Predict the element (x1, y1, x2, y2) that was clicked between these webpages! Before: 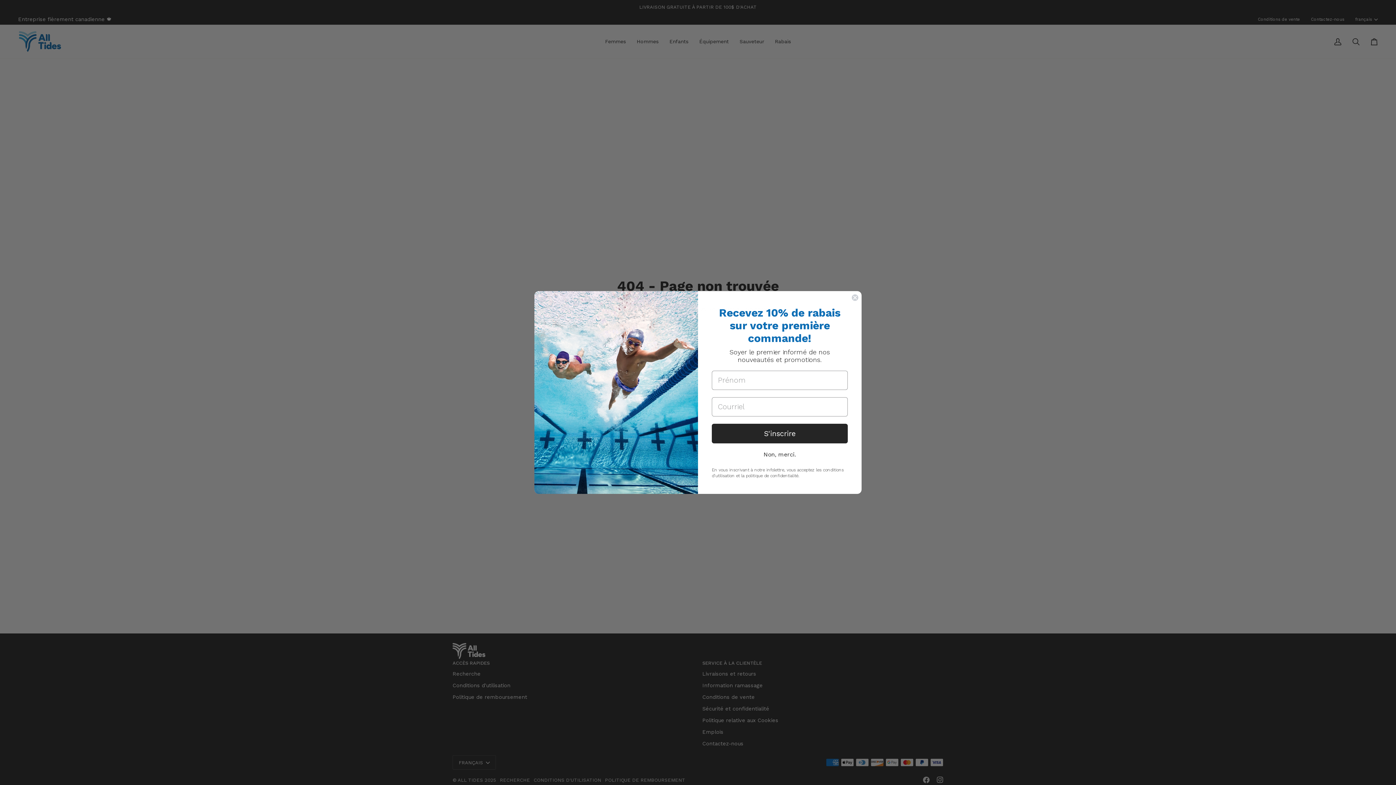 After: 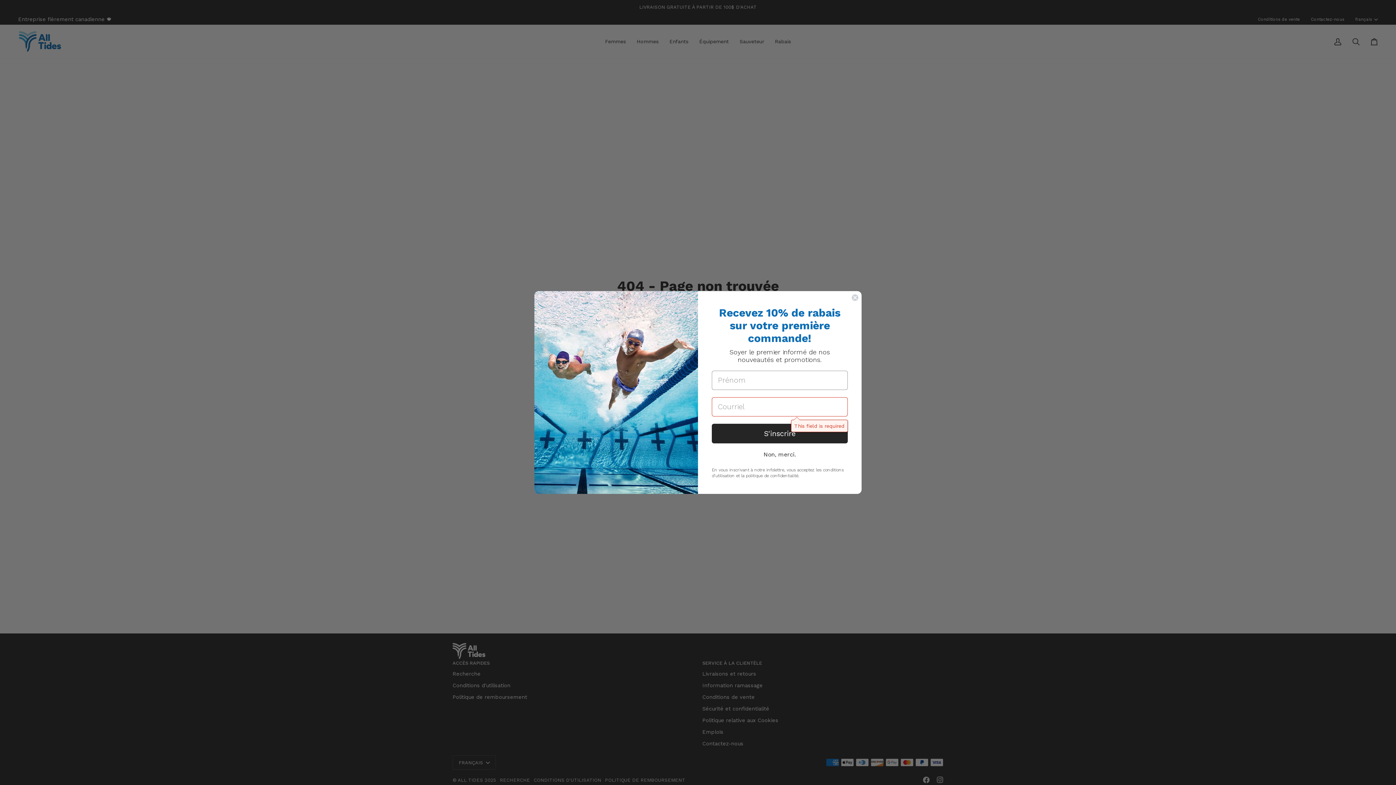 Action: bbox: (712, 423, 848, 443) label: S'inscrire